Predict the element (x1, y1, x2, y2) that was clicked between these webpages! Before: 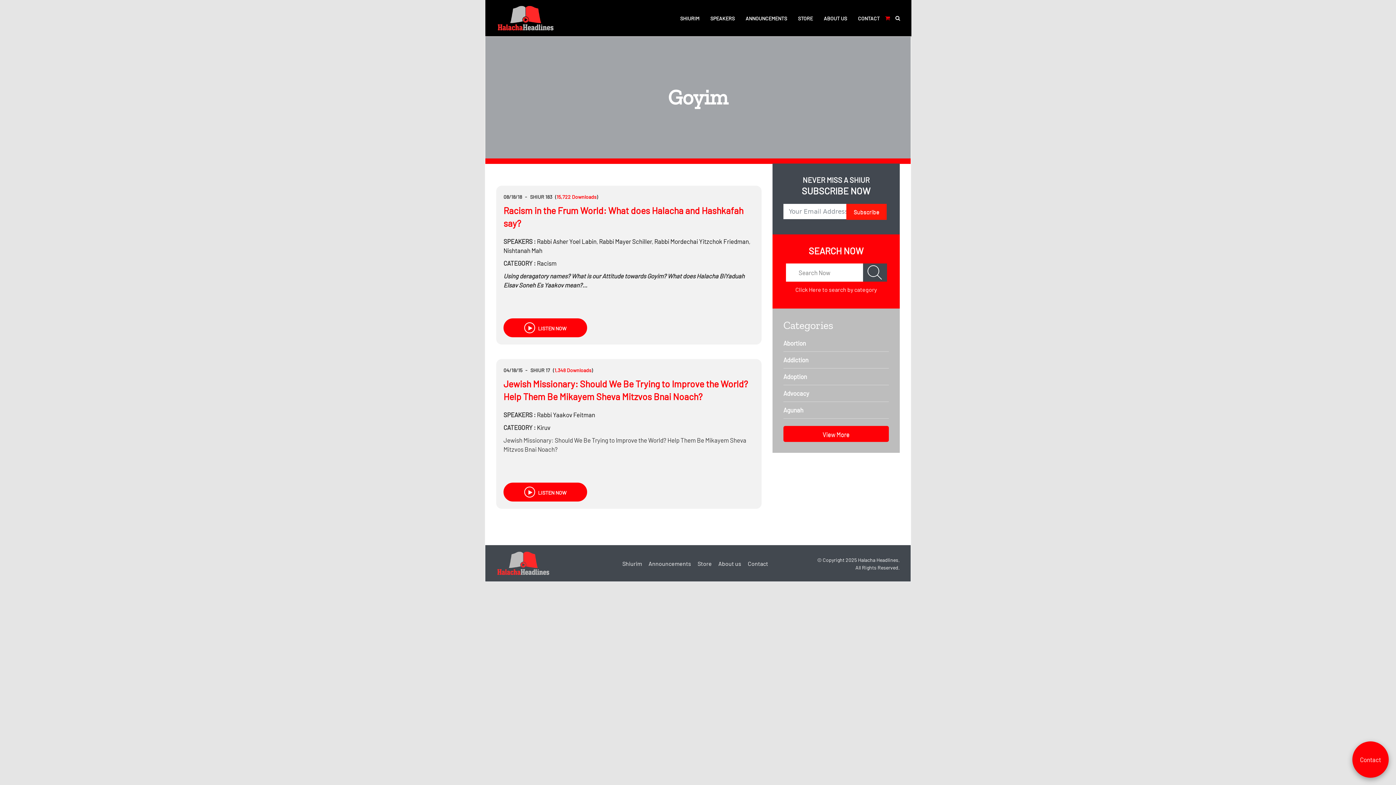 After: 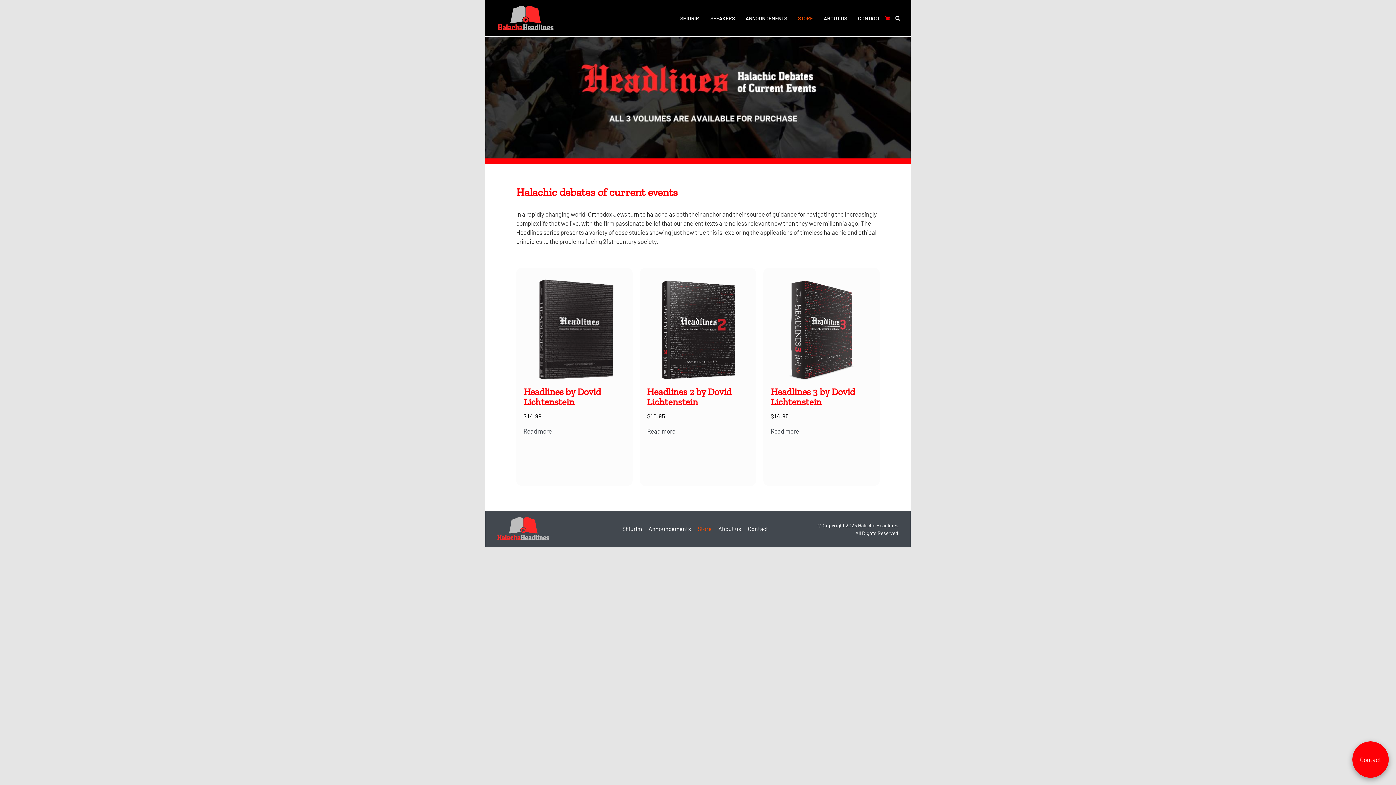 Action: label: Store bbox: (697, 560, 712, 567)